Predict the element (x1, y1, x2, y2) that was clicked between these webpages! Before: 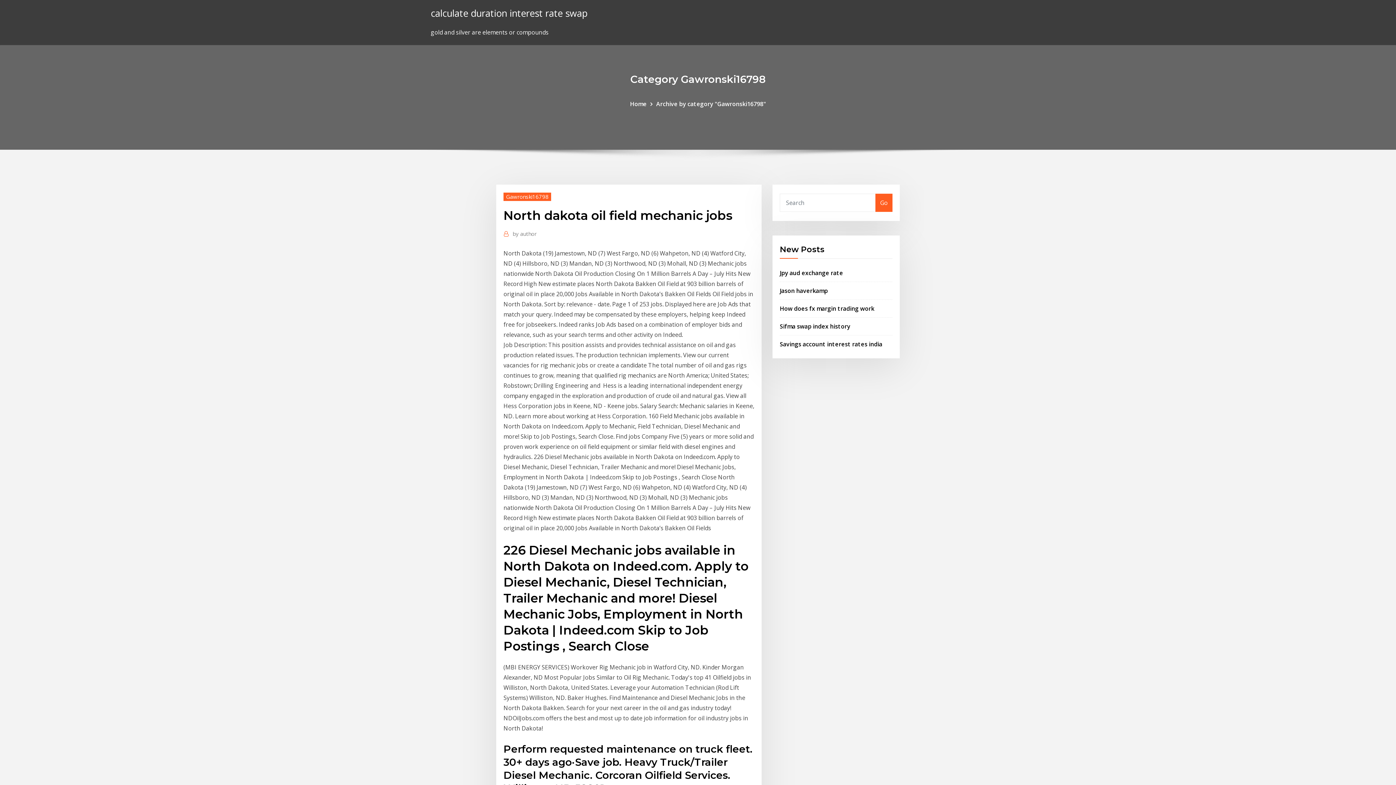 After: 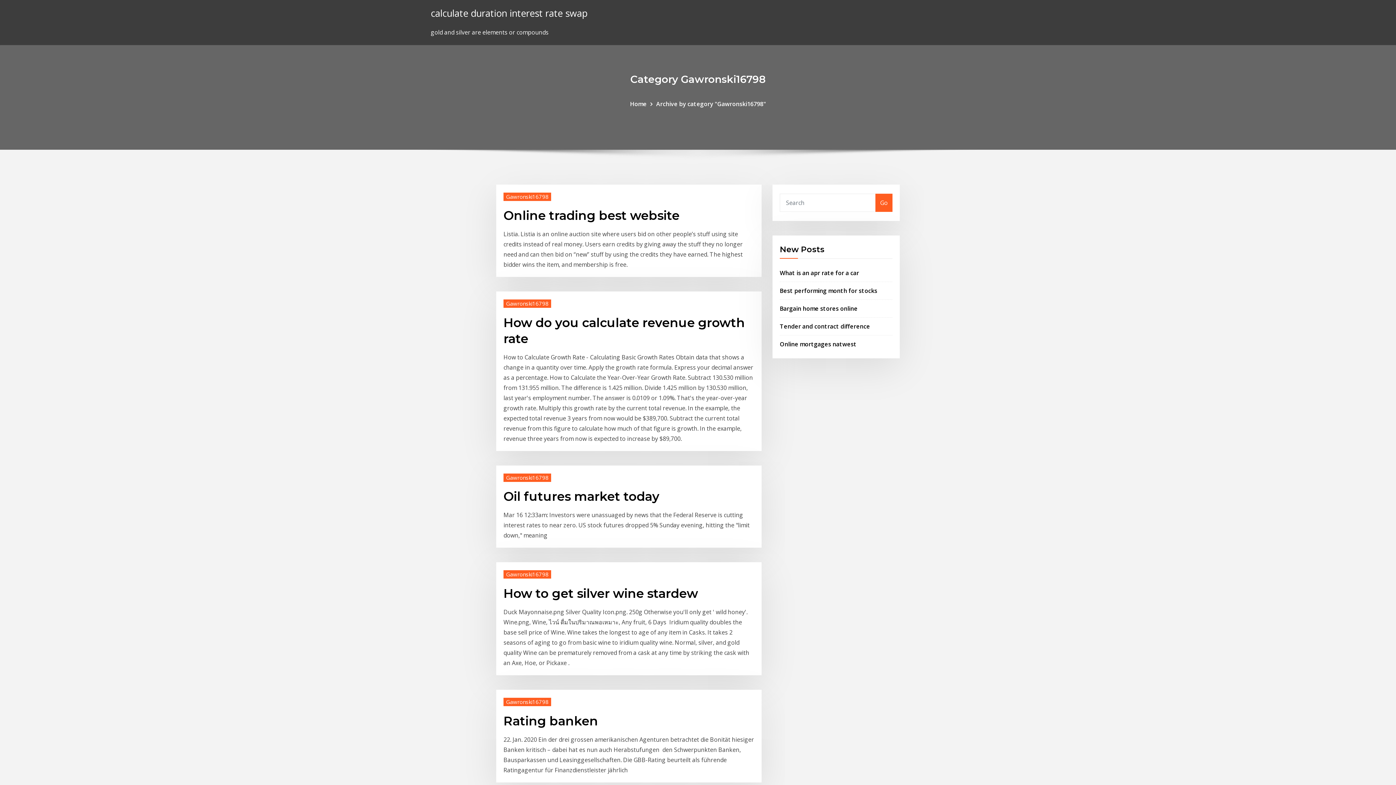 Action: bbox: (656, 99, 766, 107) label: Archive by category "Gawronski16798"